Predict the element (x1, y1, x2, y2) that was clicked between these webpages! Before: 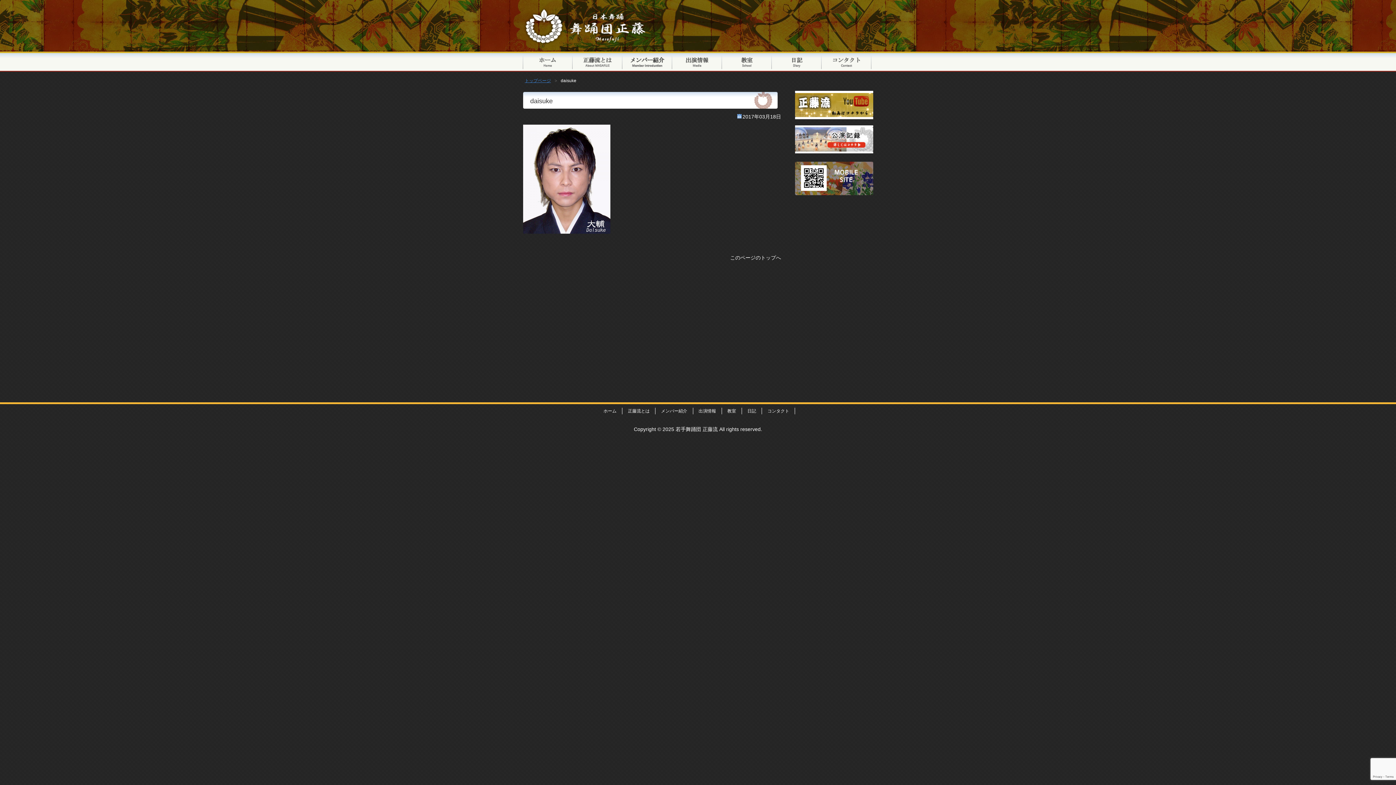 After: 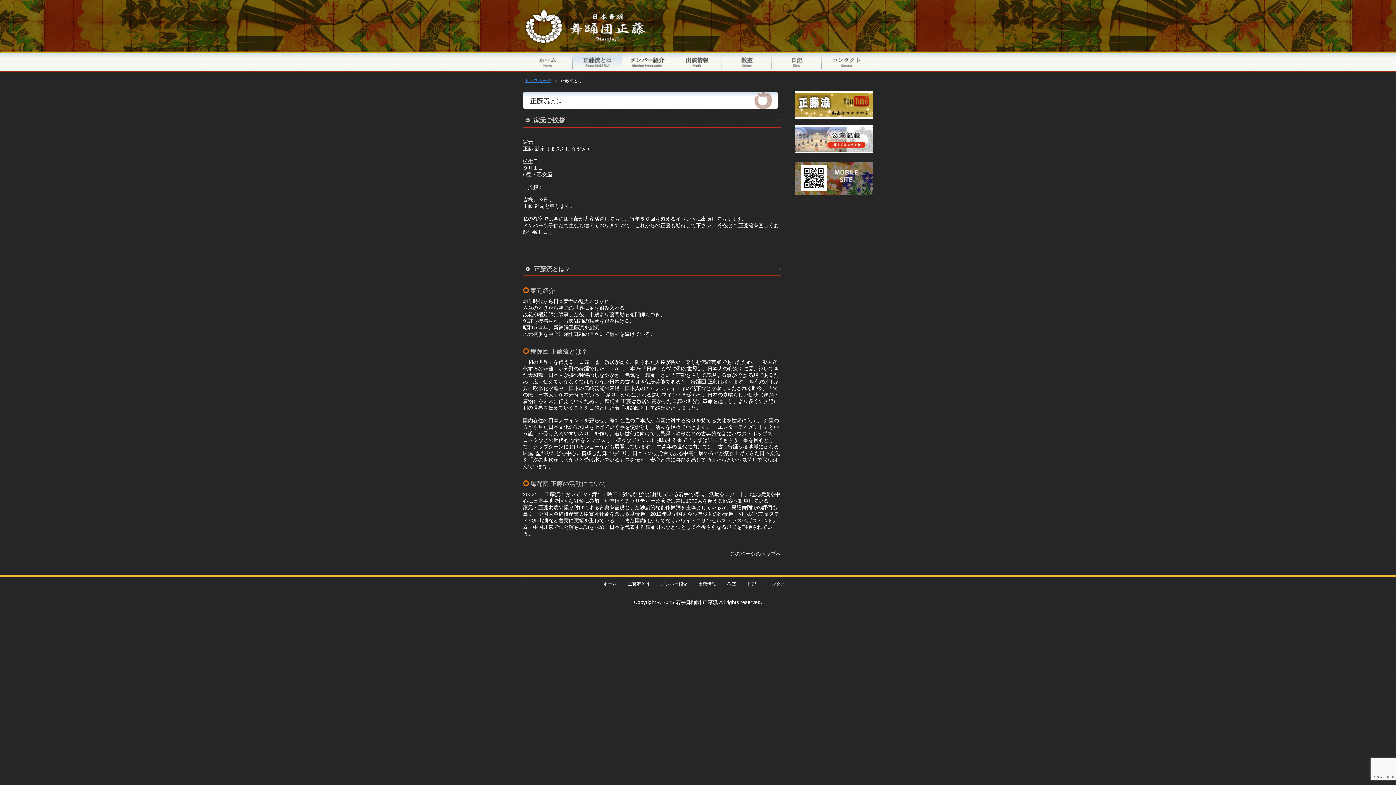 Action: bbox: (628, 408, 649, 413) label: 正藤流とは